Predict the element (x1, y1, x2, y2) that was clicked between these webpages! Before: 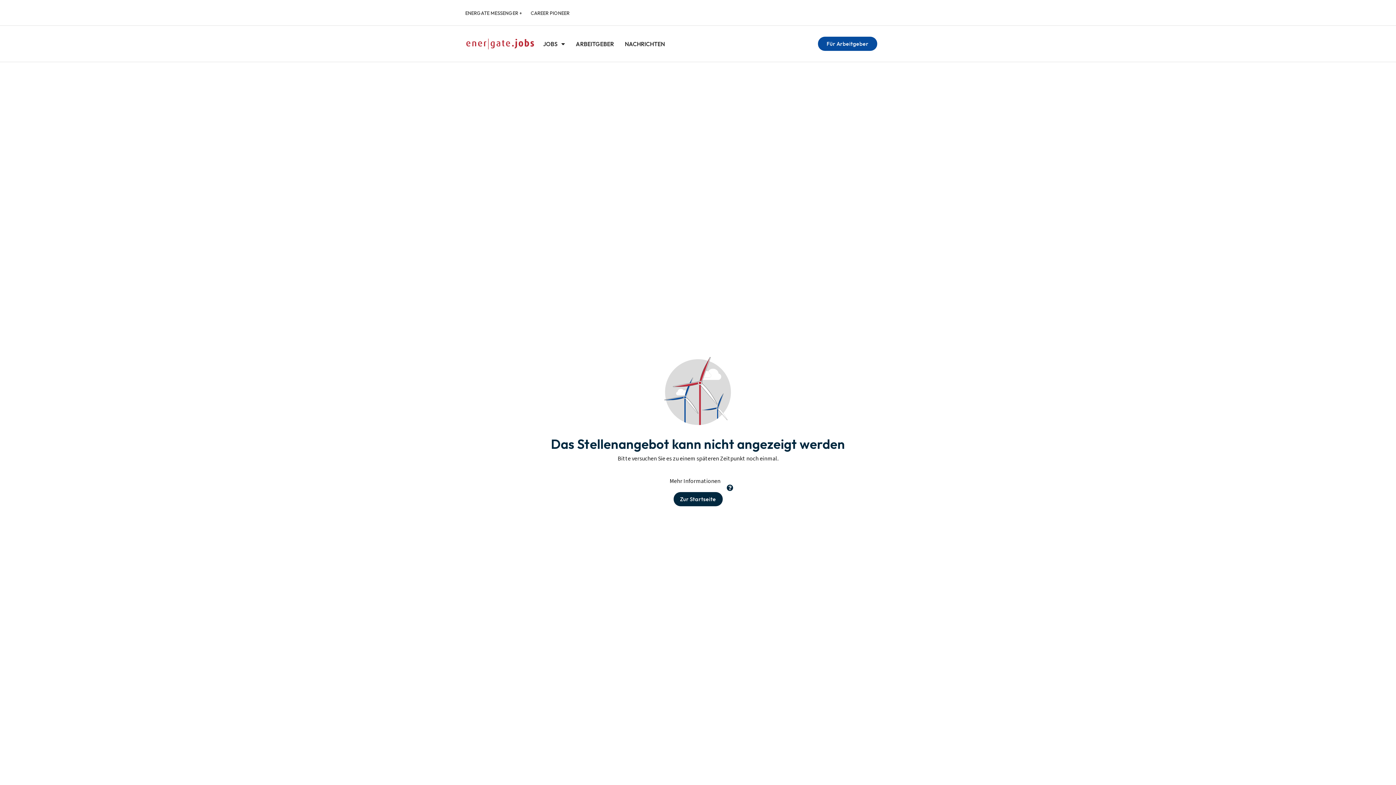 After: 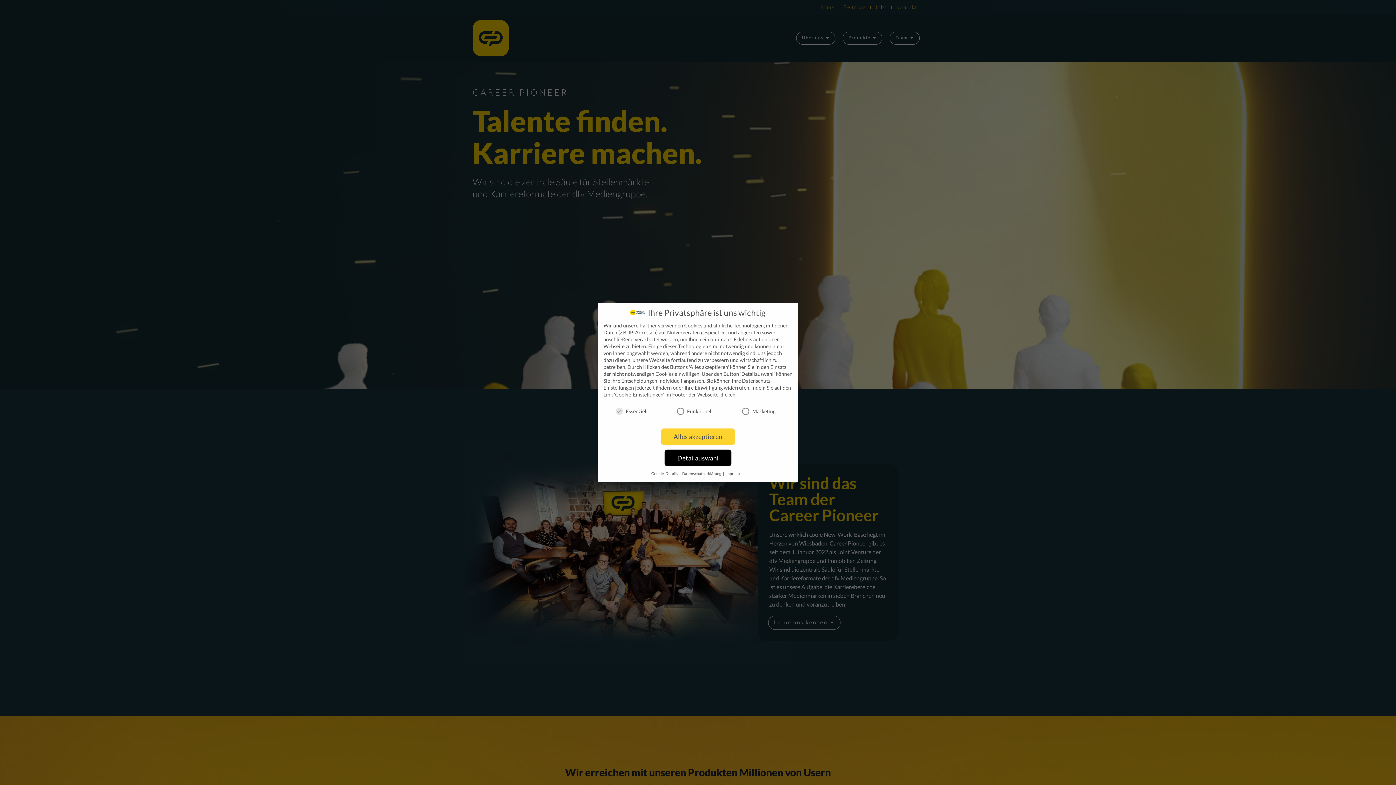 Action: bbox: (530, 9, 569, 16) label: CAREER PIONEER